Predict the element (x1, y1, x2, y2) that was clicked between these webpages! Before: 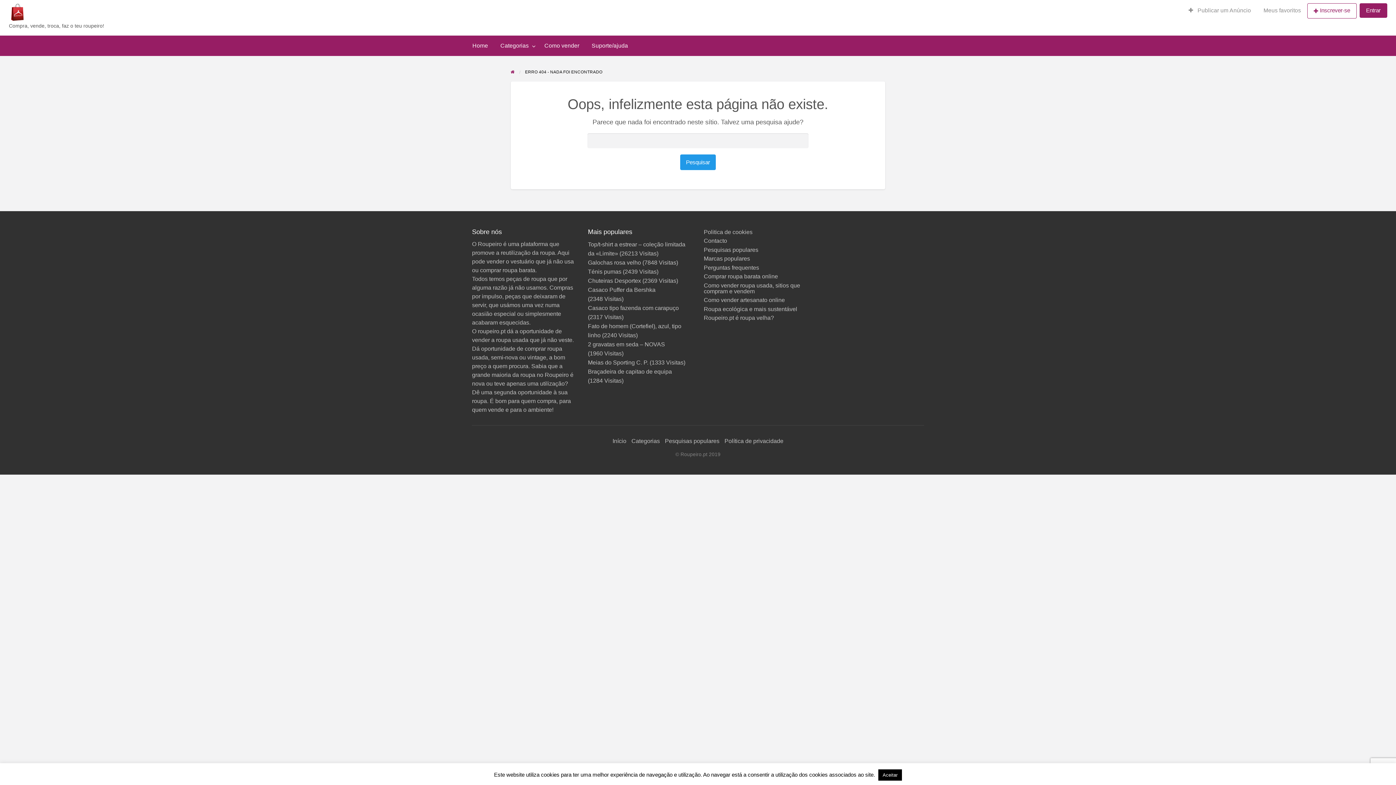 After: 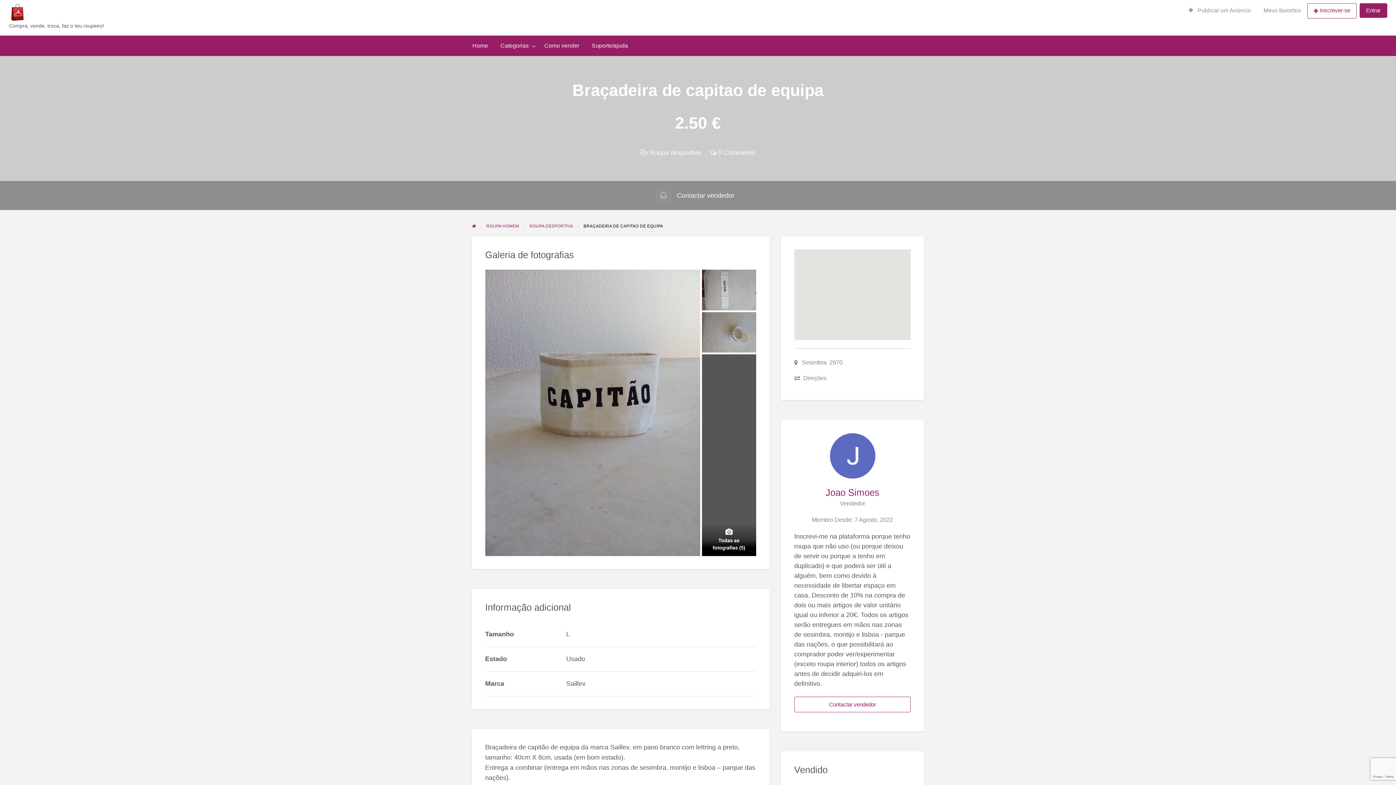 Action: bbox: (588, 368, 672, 374) label: Braçadeira de capitao de equipa